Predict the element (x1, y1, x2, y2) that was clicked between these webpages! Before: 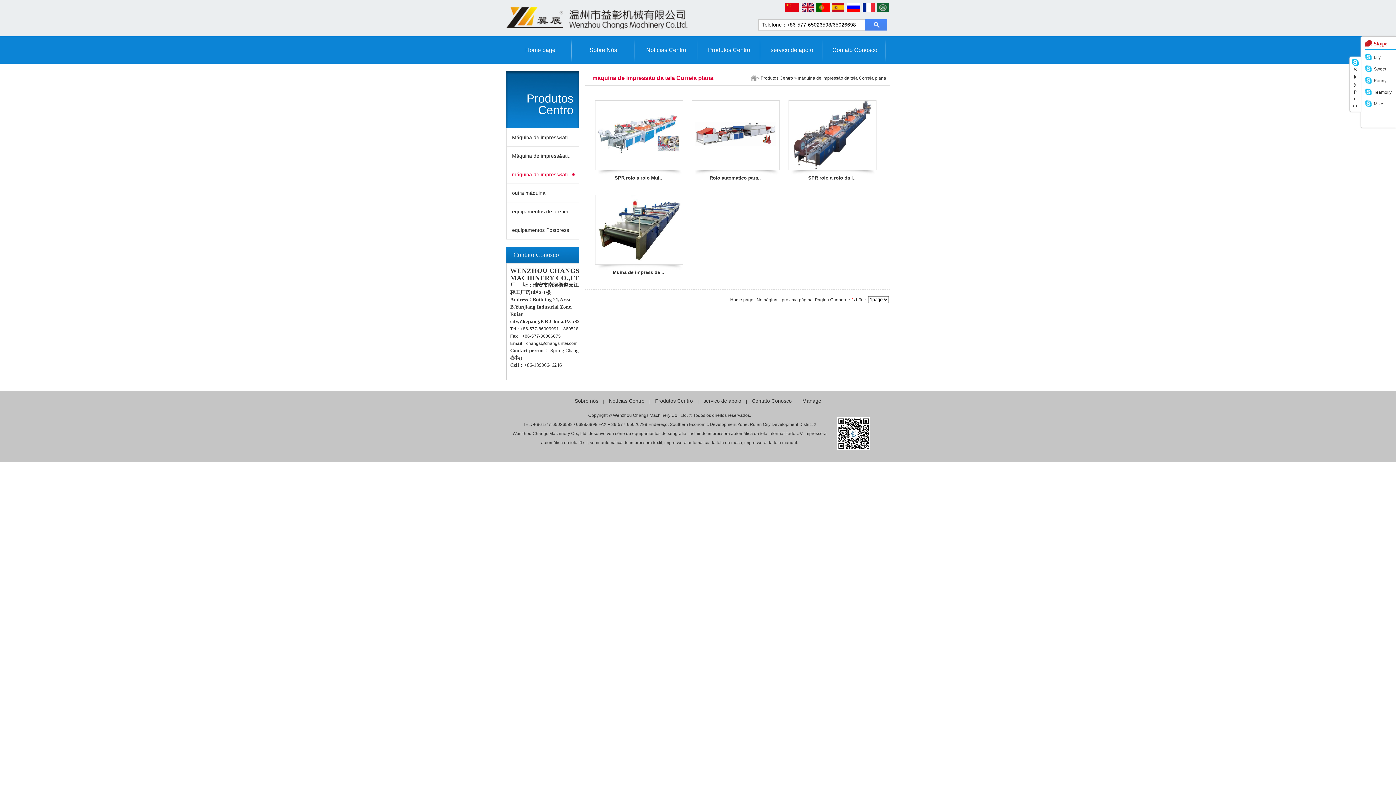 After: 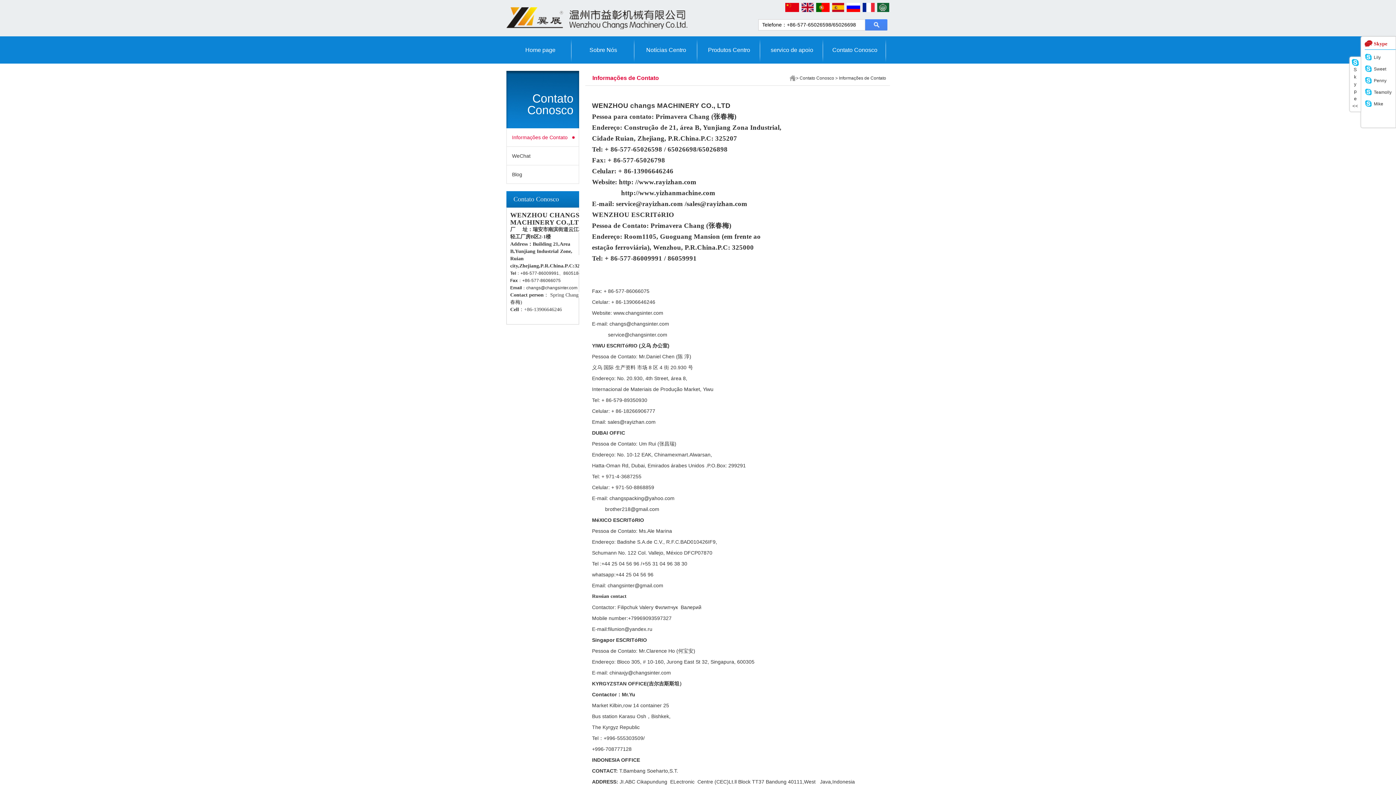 Action: bbox: (752, 398, 792, 404) label: Contato Conosco